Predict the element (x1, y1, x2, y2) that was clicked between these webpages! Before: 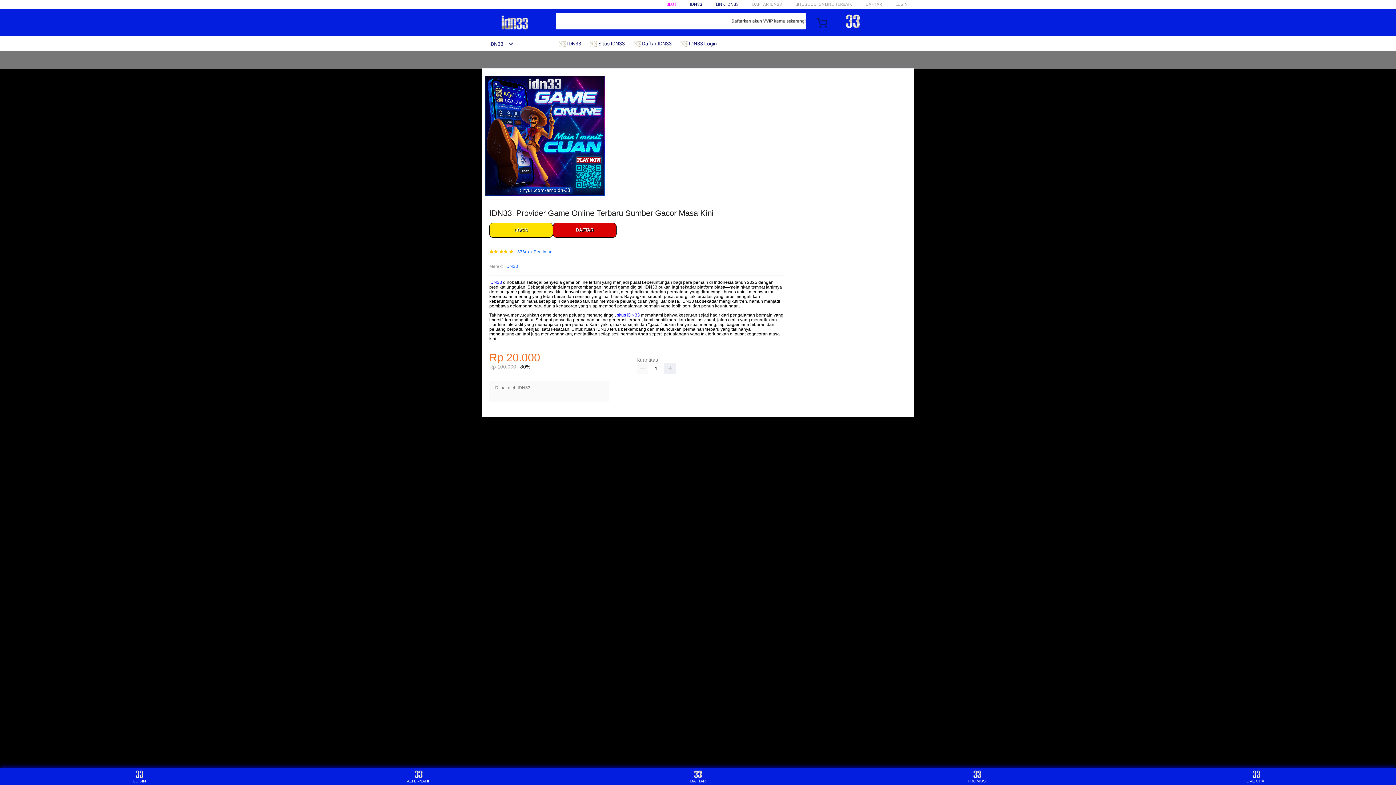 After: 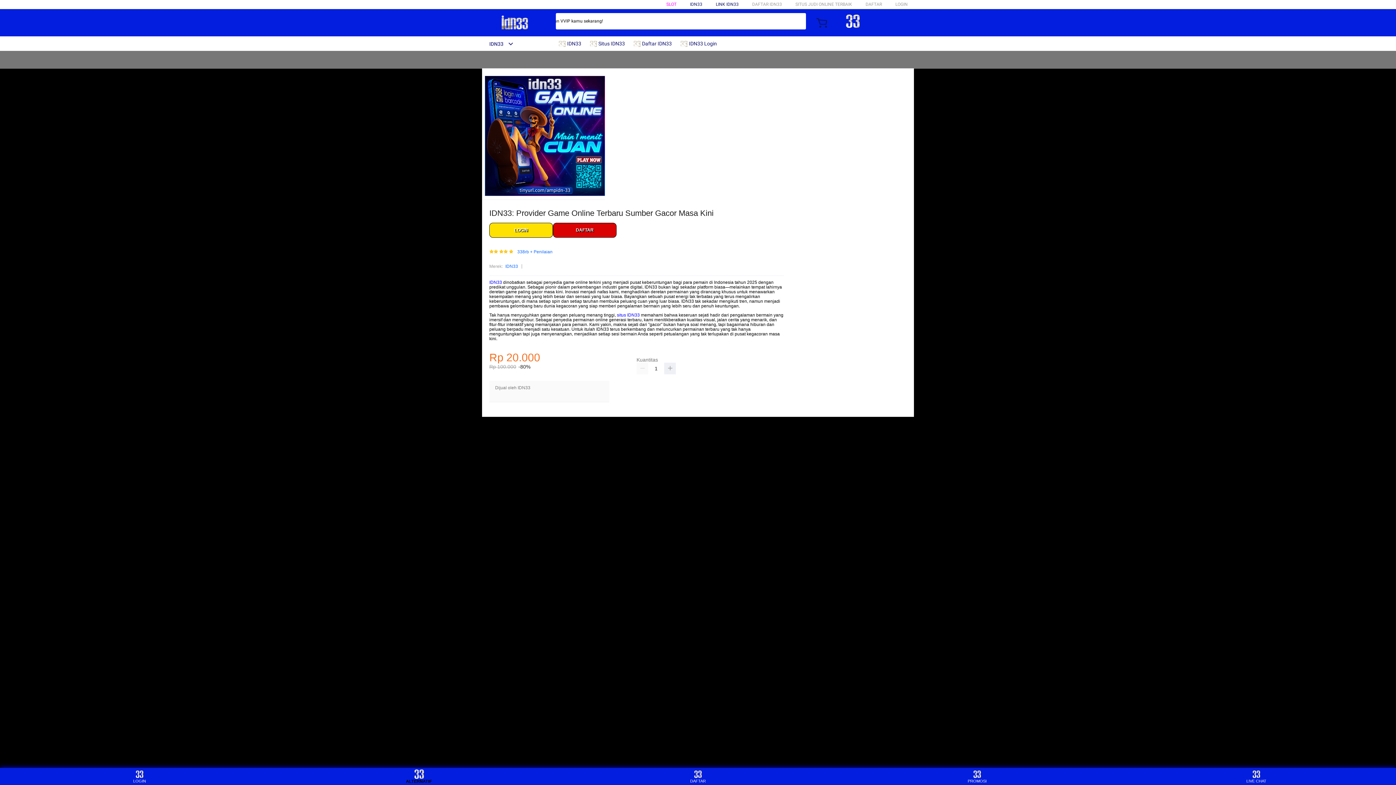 Action: label: ALTERNATIF bbox: (405, 770, 432, 783)